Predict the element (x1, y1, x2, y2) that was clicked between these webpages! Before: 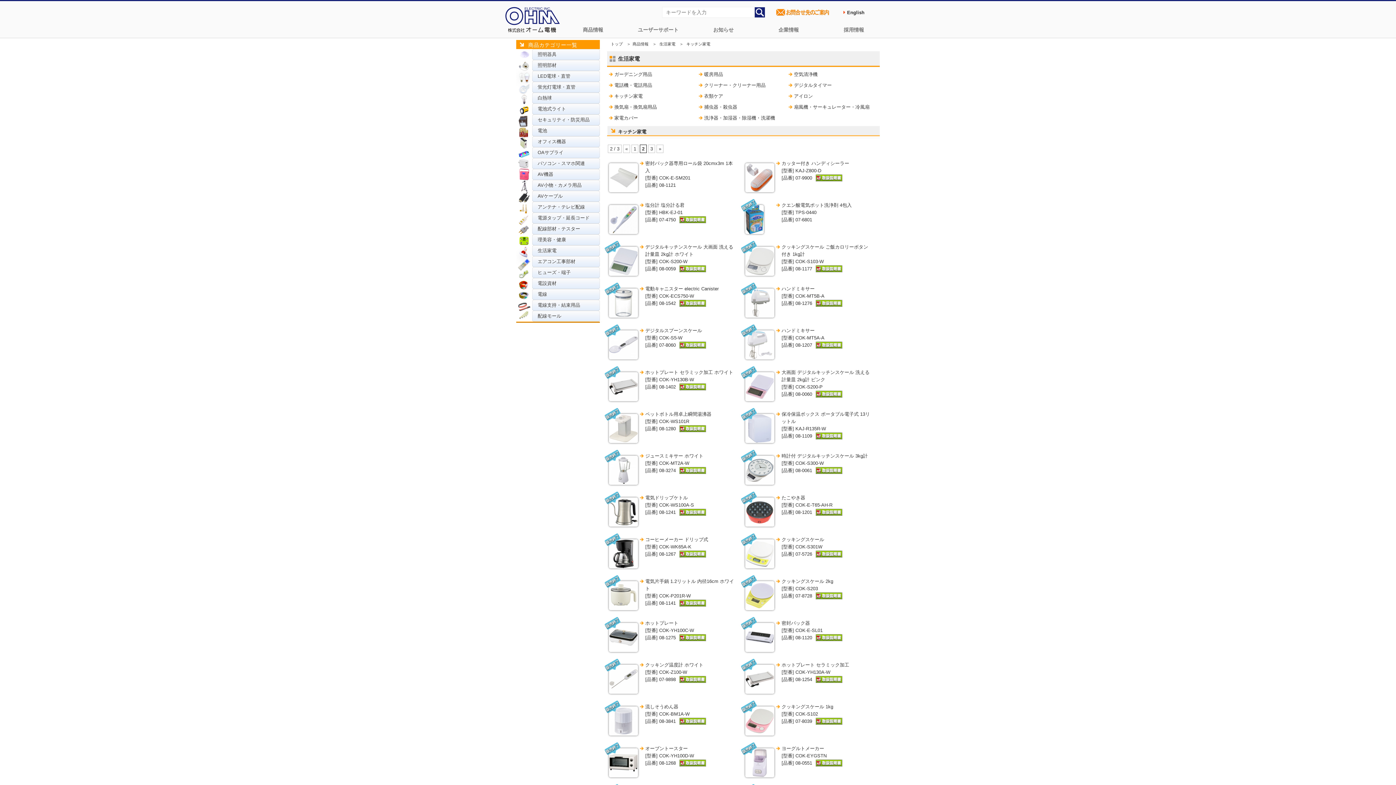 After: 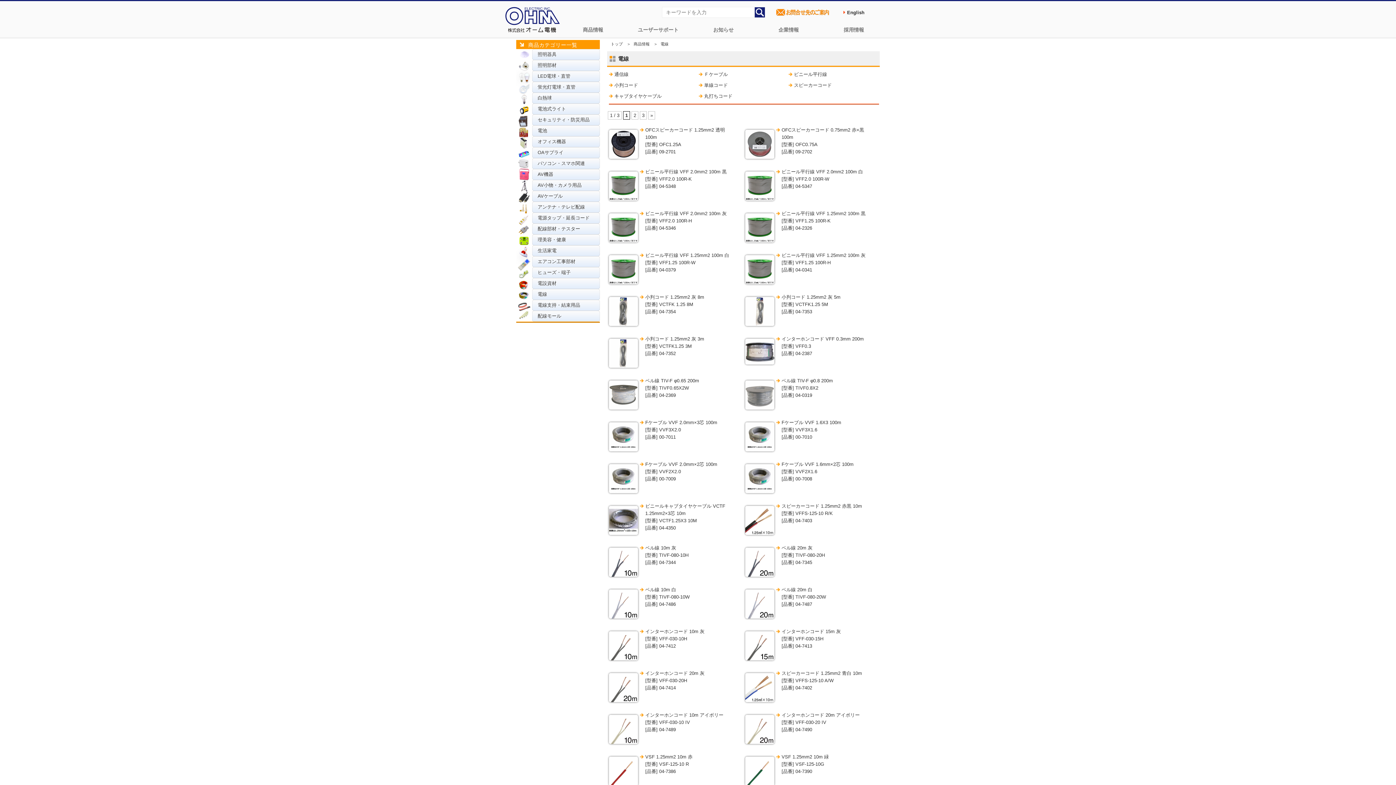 Action: bbox: (532, 289, 600, 300) label: 電線